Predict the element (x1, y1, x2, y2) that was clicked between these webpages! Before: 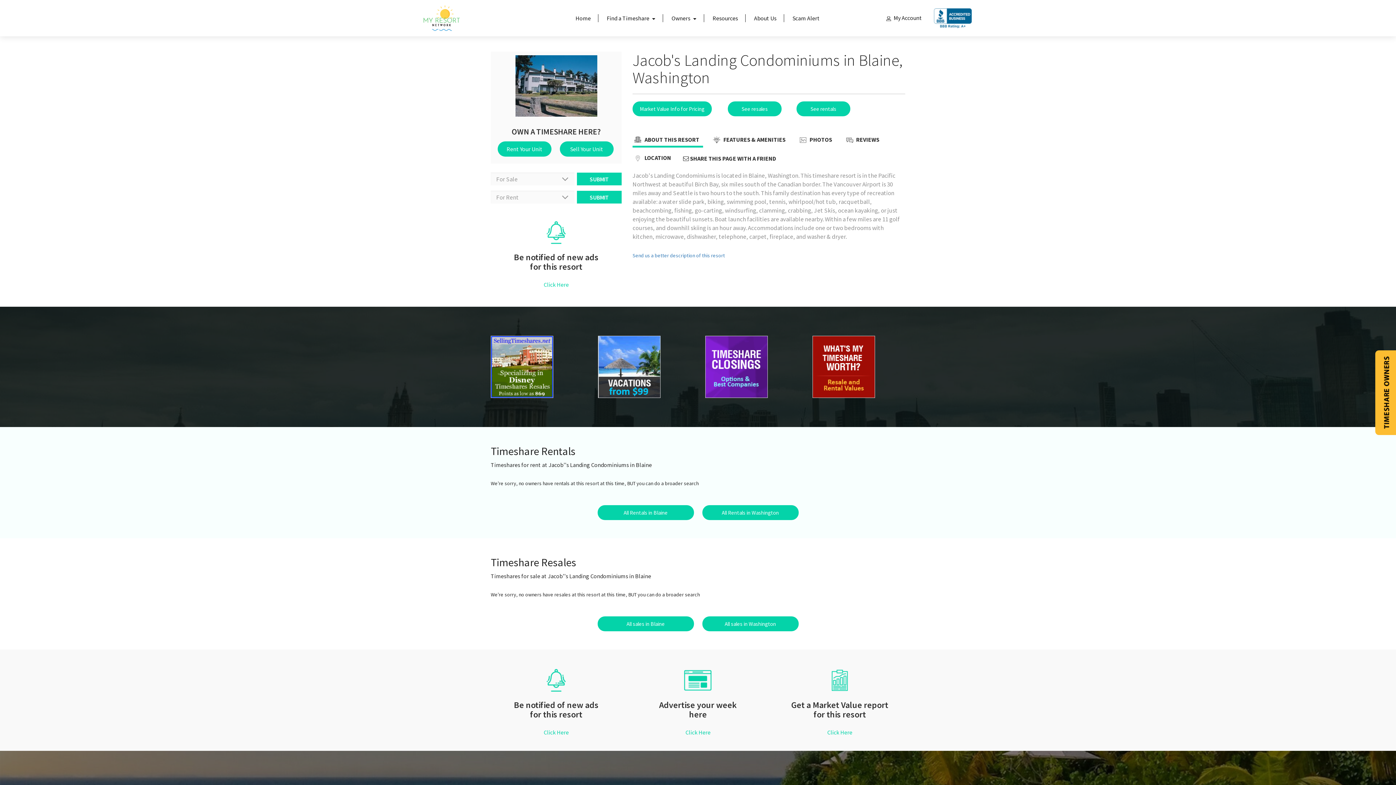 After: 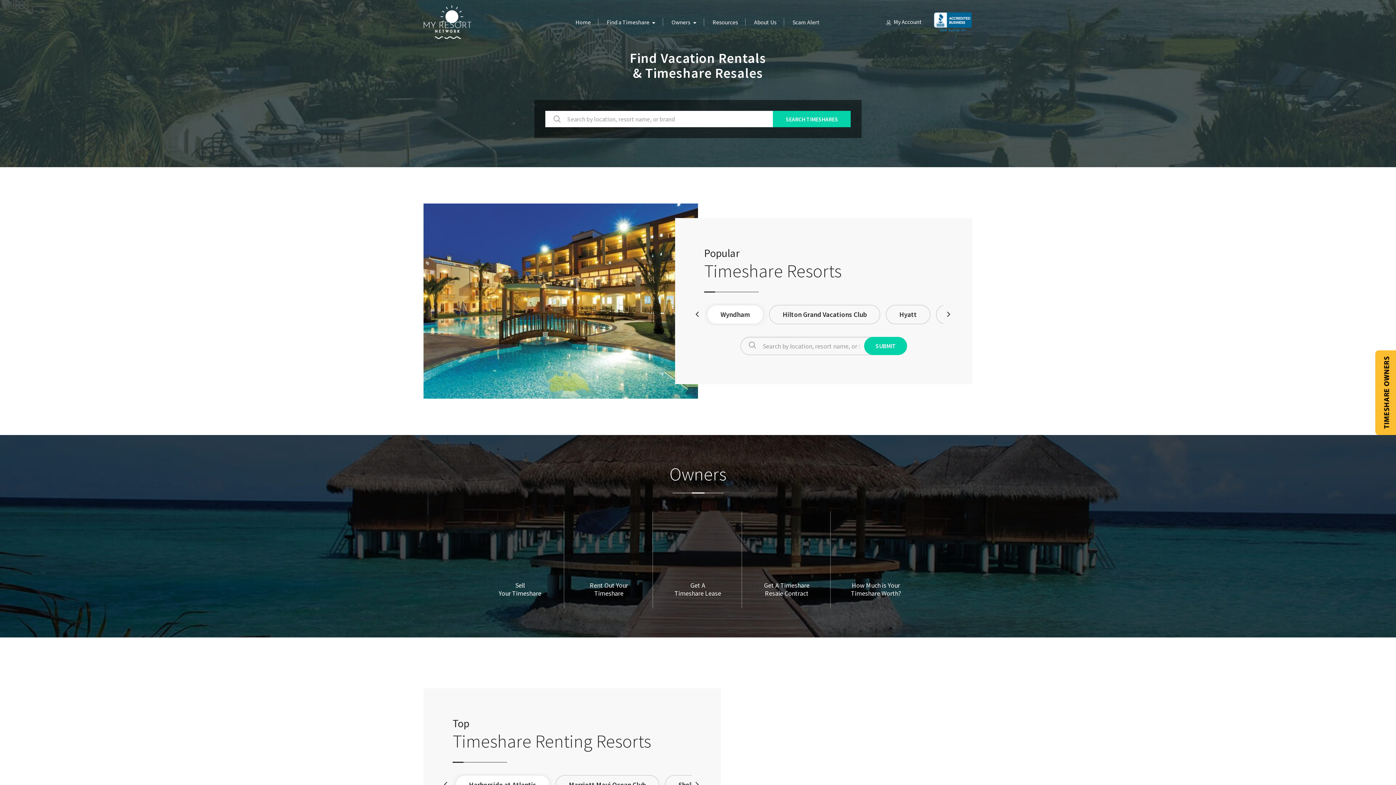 Action: bbox: (423, 12, 460, 19)